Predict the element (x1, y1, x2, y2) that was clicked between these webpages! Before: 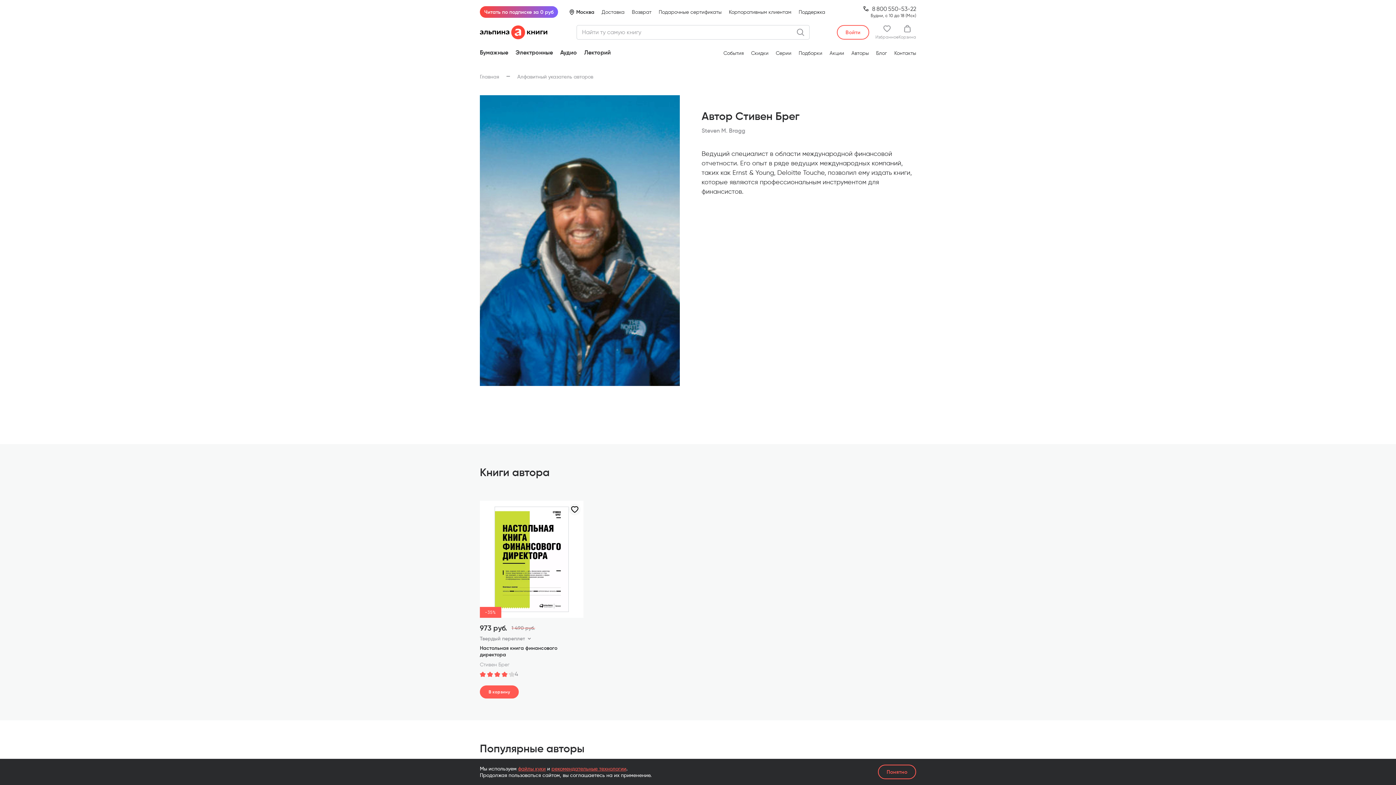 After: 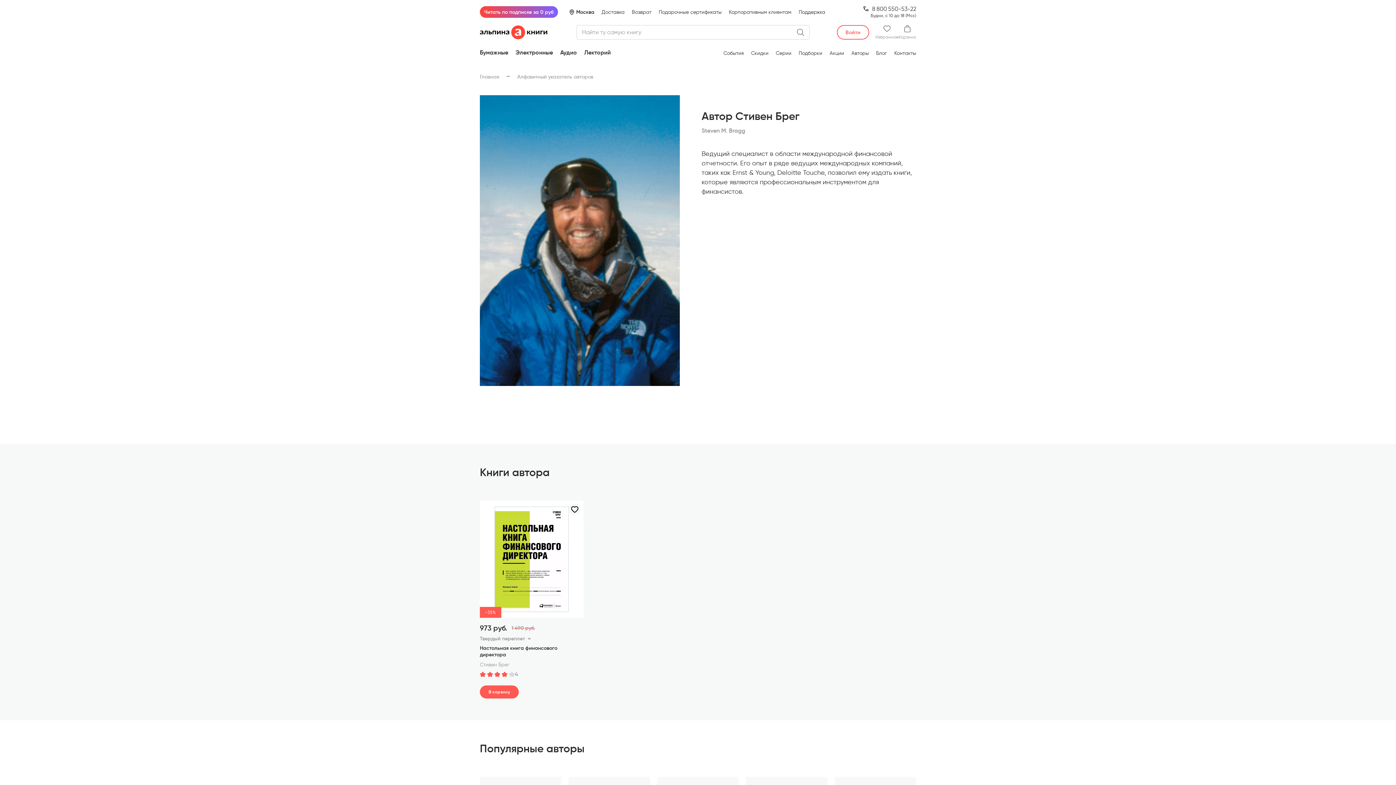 Action: label: Понятно bbox: (878, 765, 916, 779)